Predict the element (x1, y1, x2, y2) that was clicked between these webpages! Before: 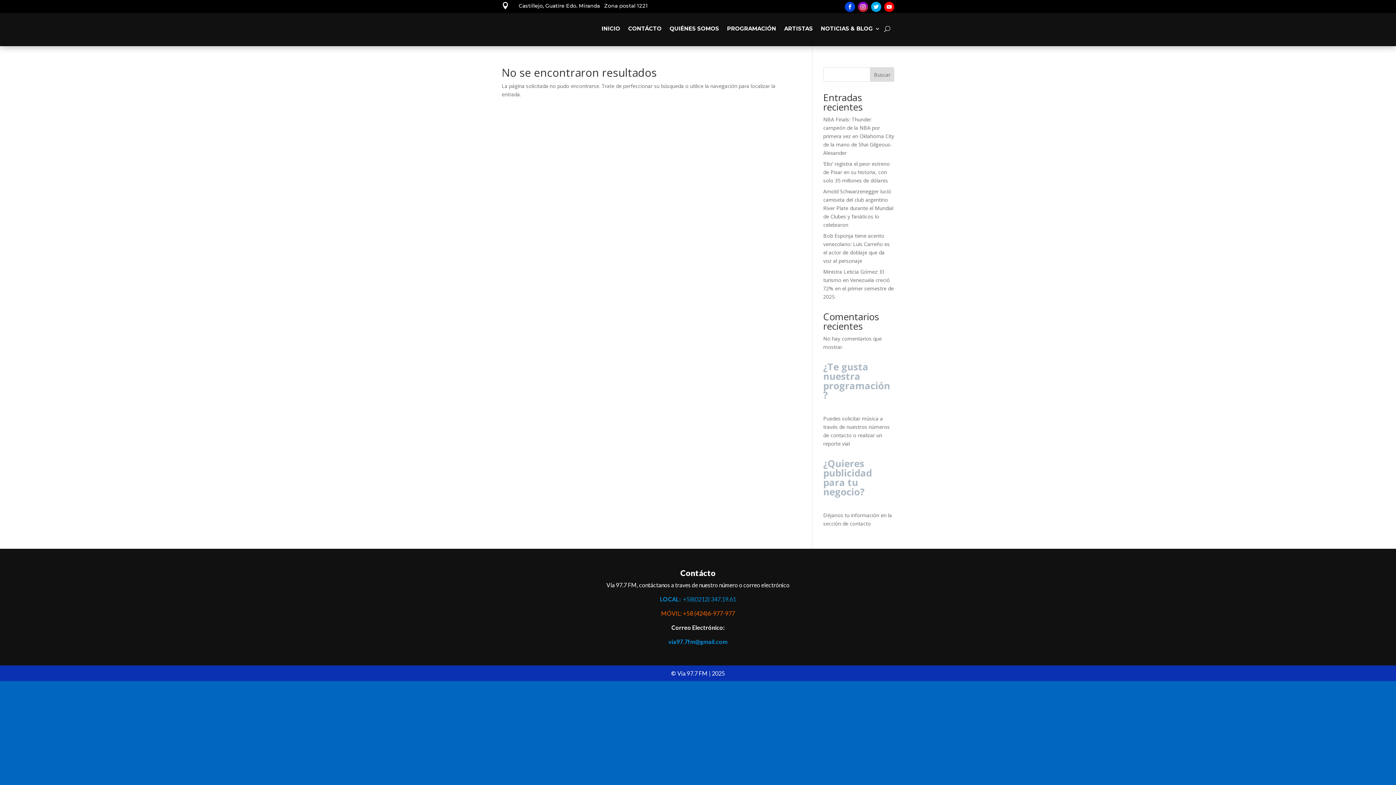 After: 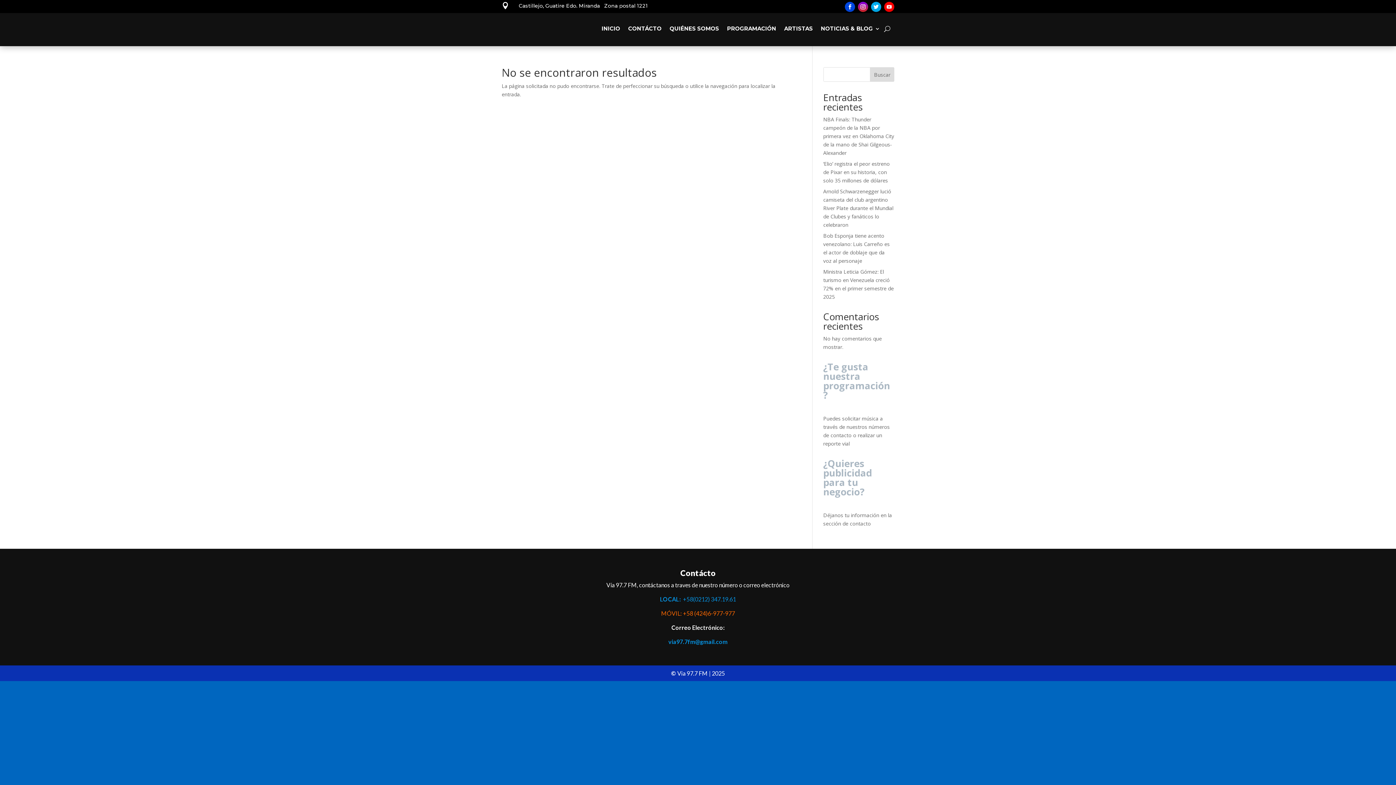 Action: bbox: (884, 1, 894, 12)